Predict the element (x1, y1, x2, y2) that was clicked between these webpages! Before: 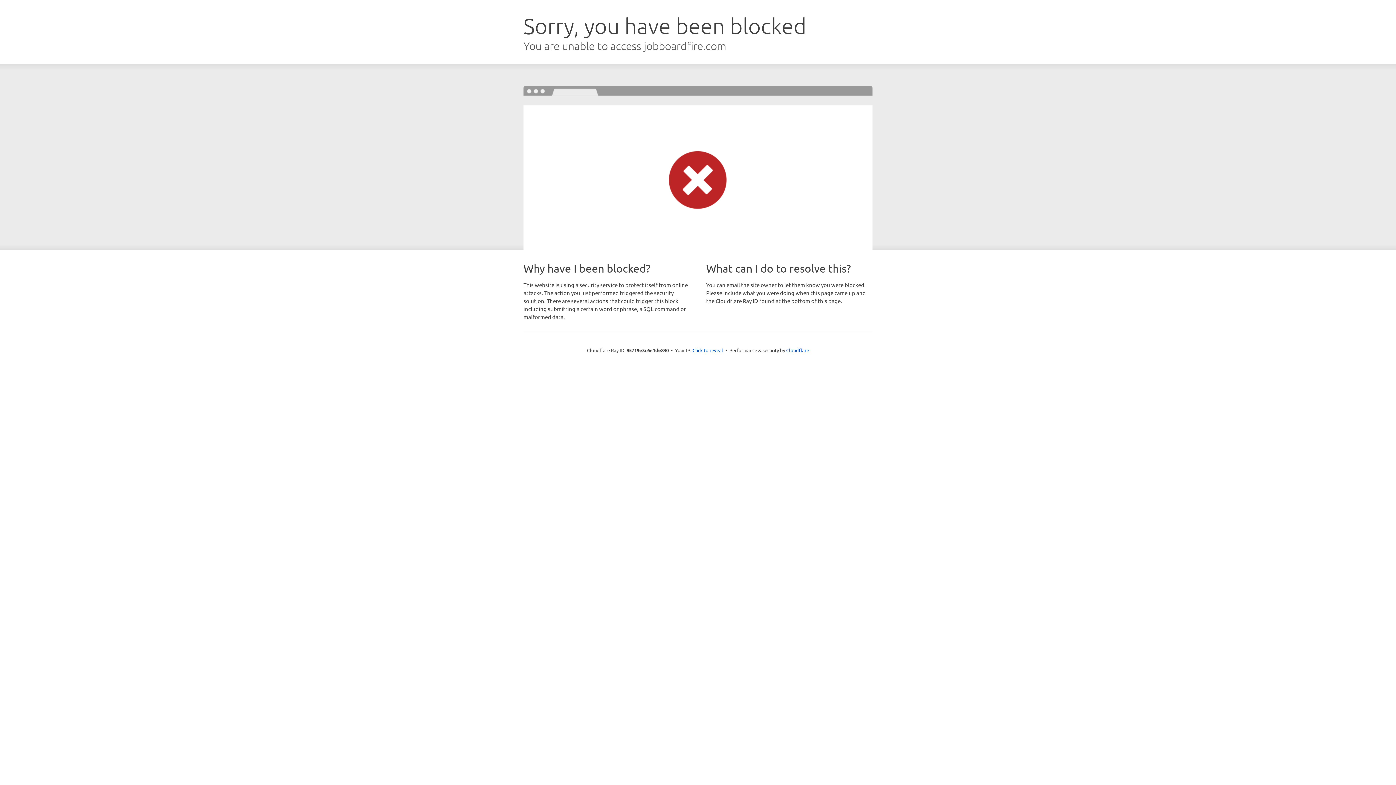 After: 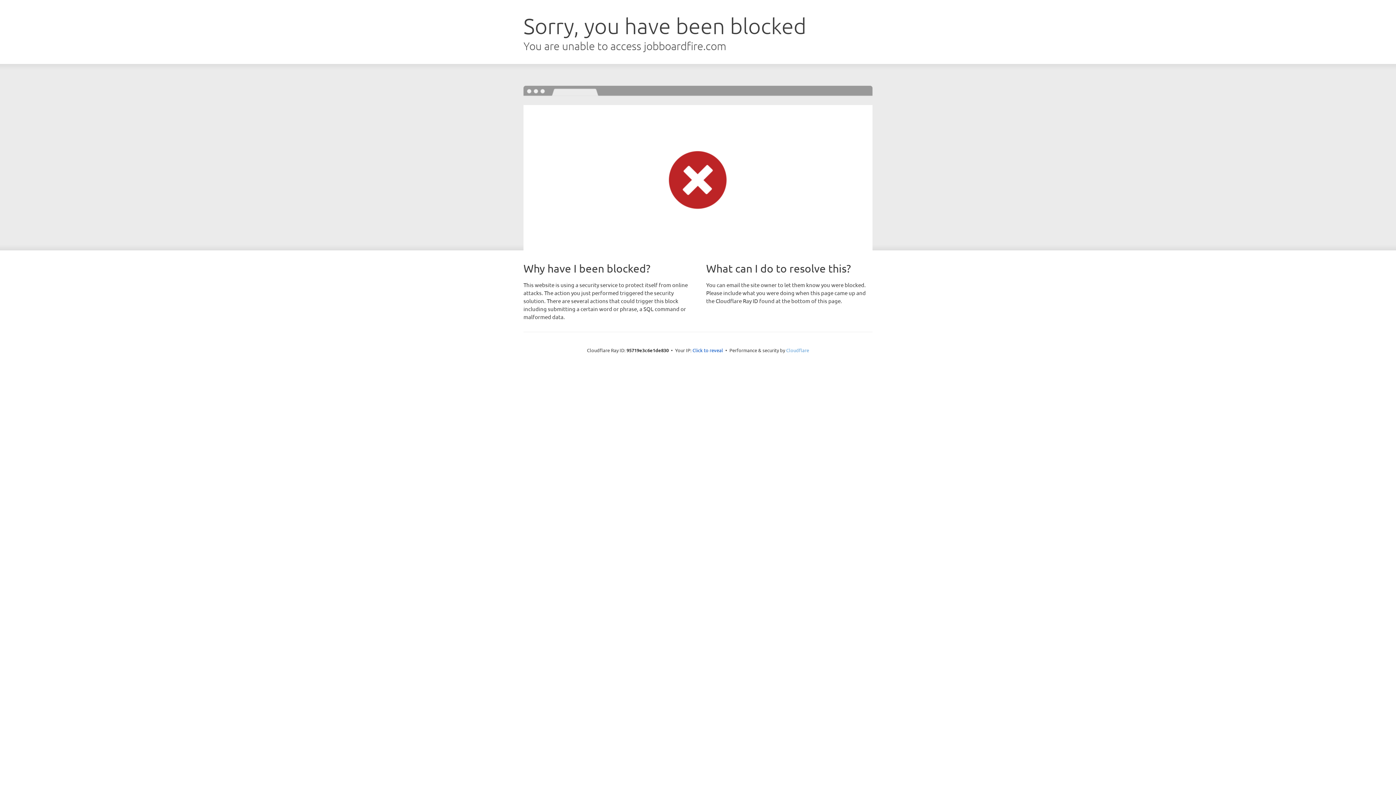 Action: label: Cloudflare bbox: (786, 347, 809, 353)